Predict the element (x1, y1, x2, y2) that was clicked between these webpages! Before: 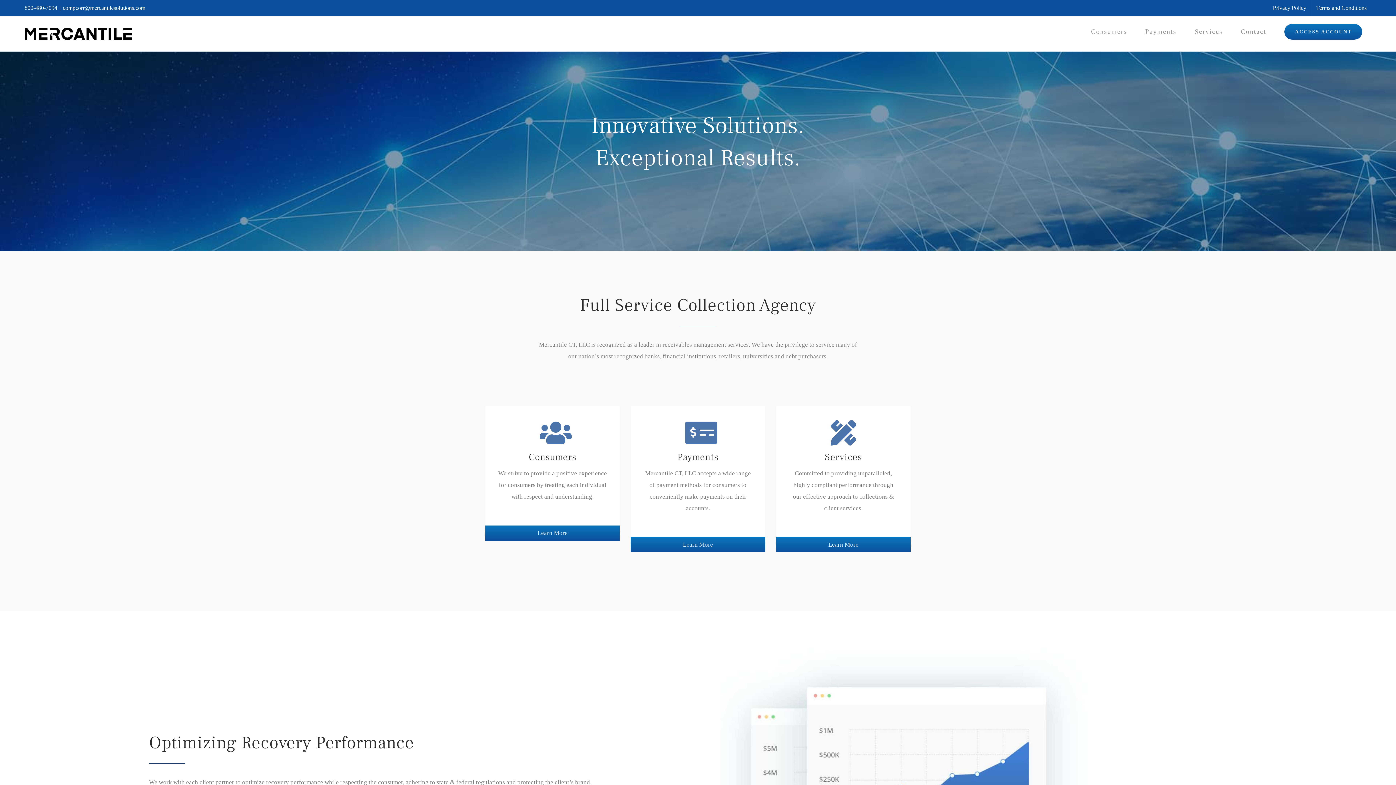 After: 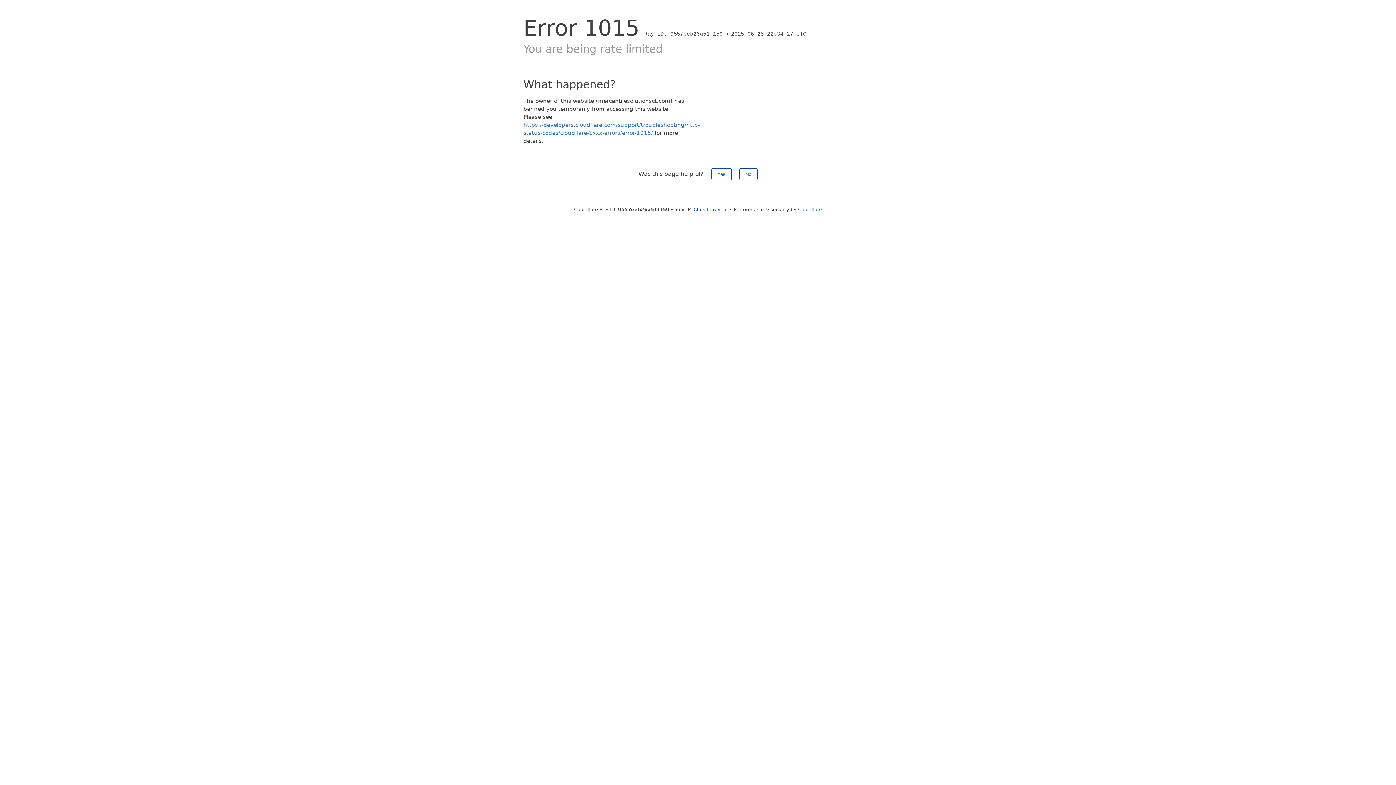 Action: bbox: (1268, 0, 1311, 16) label: Privacy Policy